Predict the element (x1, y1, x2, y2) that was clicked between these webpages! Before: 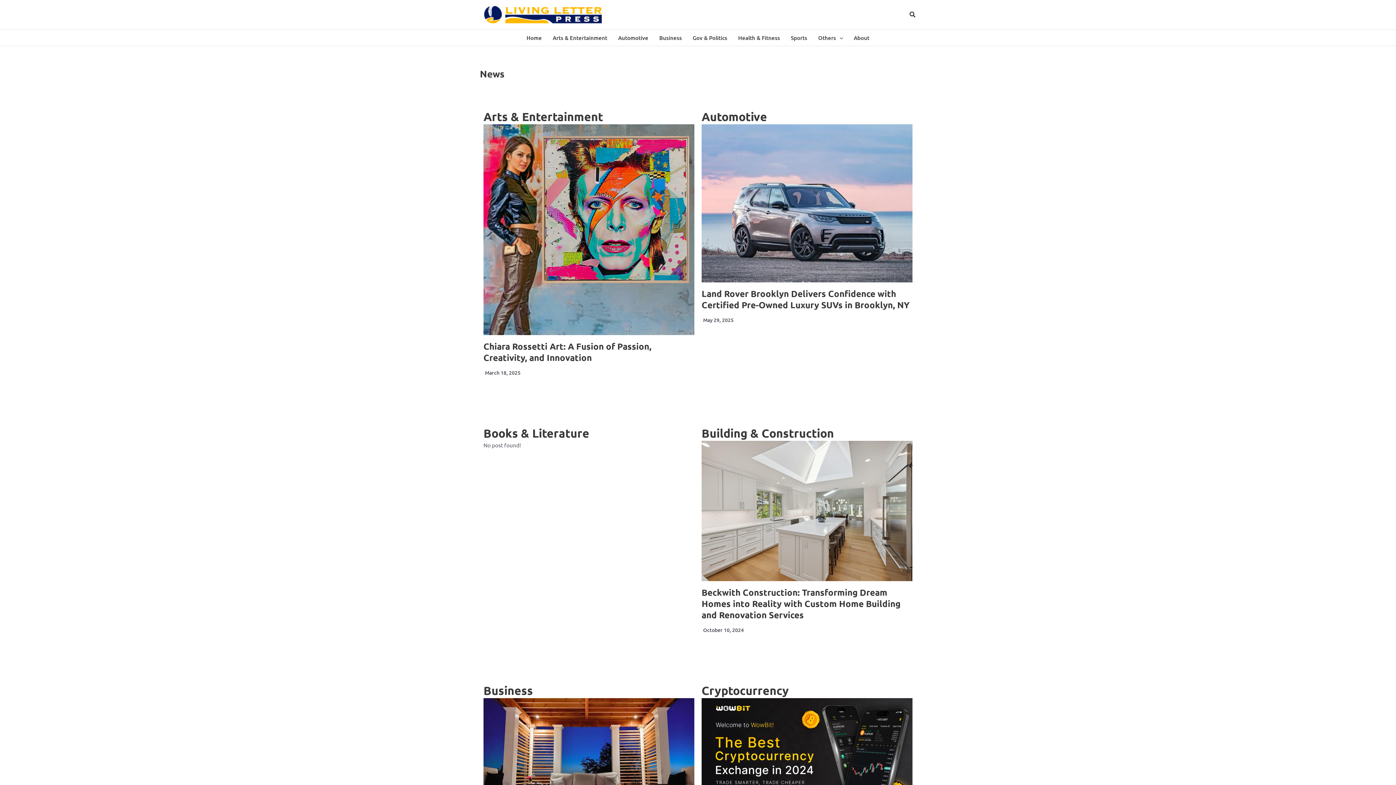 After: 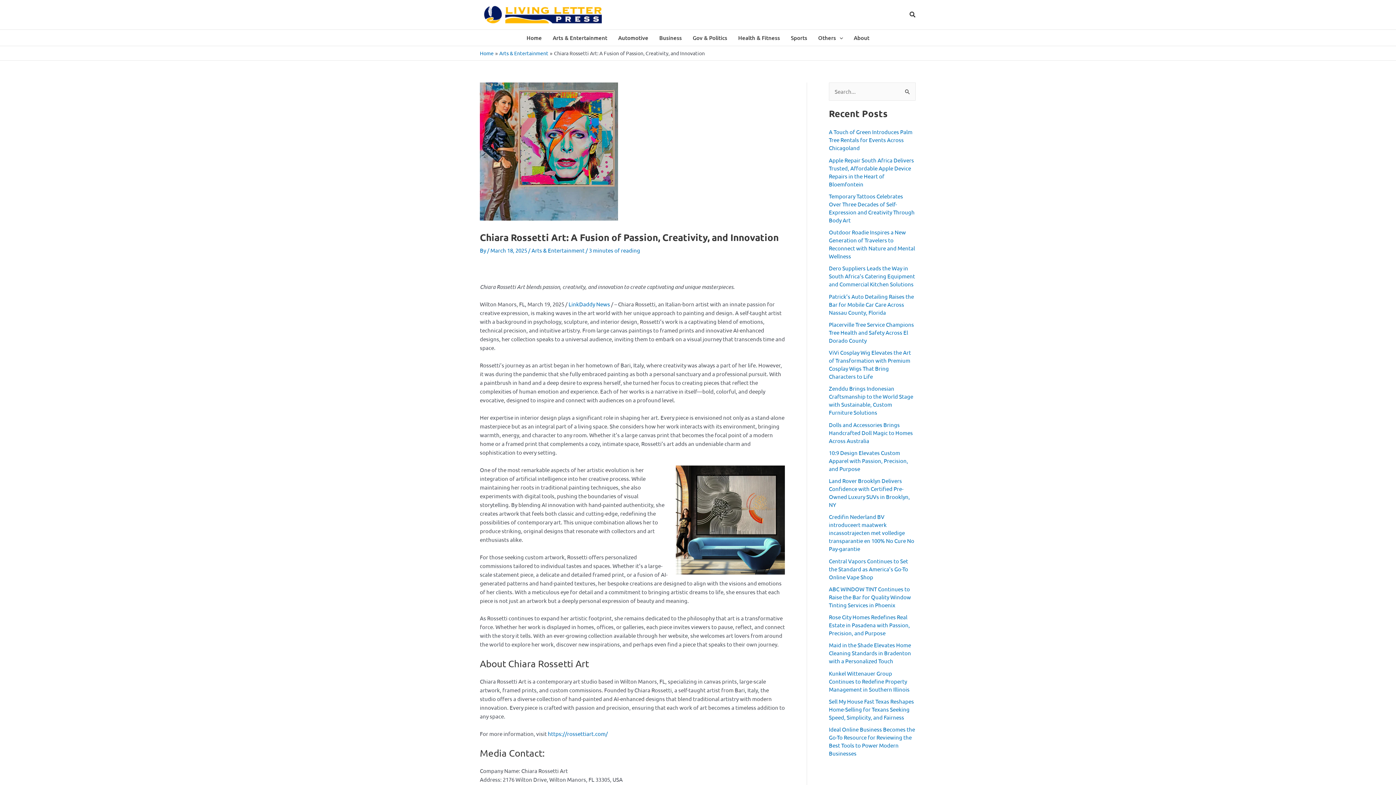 Action: bbox: (483, 124, 694, 335)